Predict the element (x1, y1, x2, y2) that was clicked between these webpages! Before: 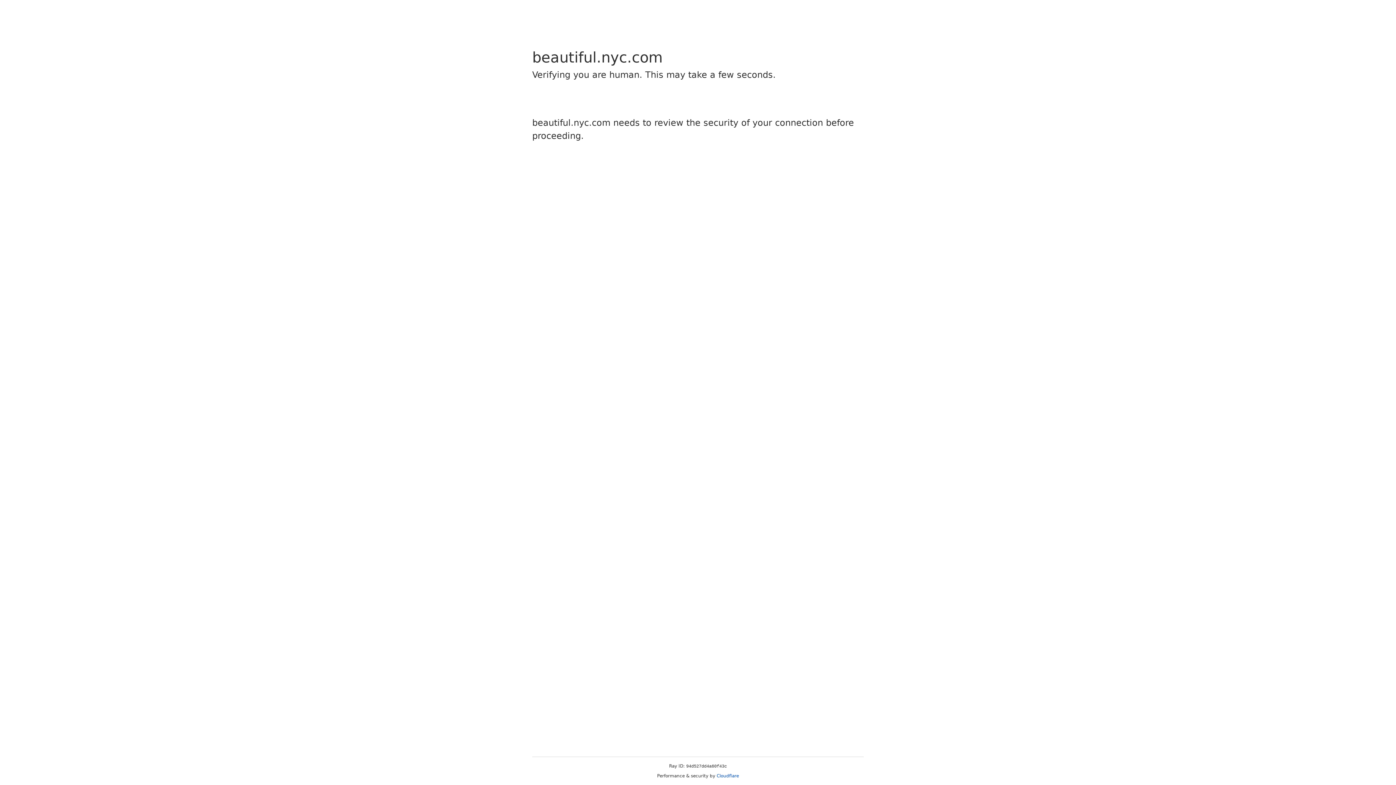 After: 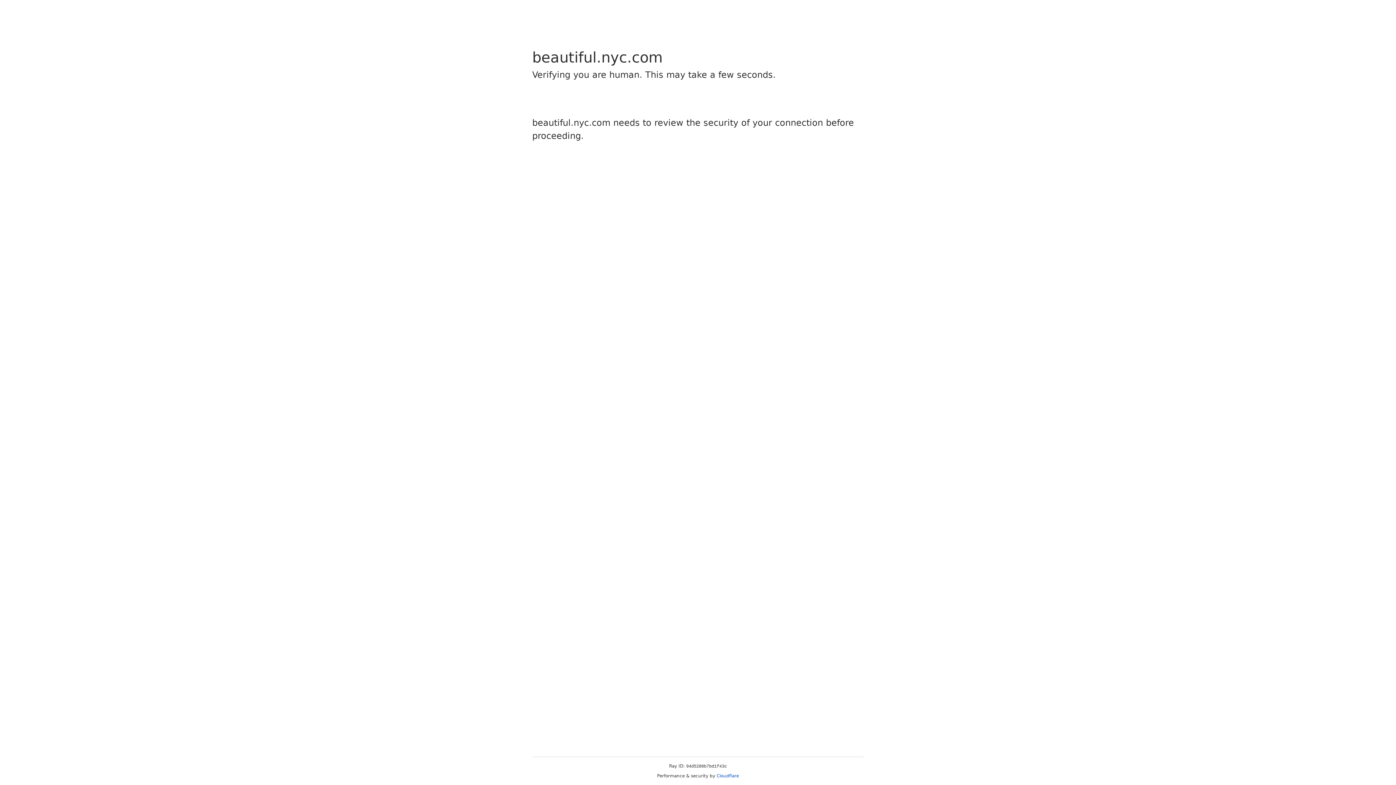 Action: bbox: (716, 773, 739, 778) label: Cloudflare